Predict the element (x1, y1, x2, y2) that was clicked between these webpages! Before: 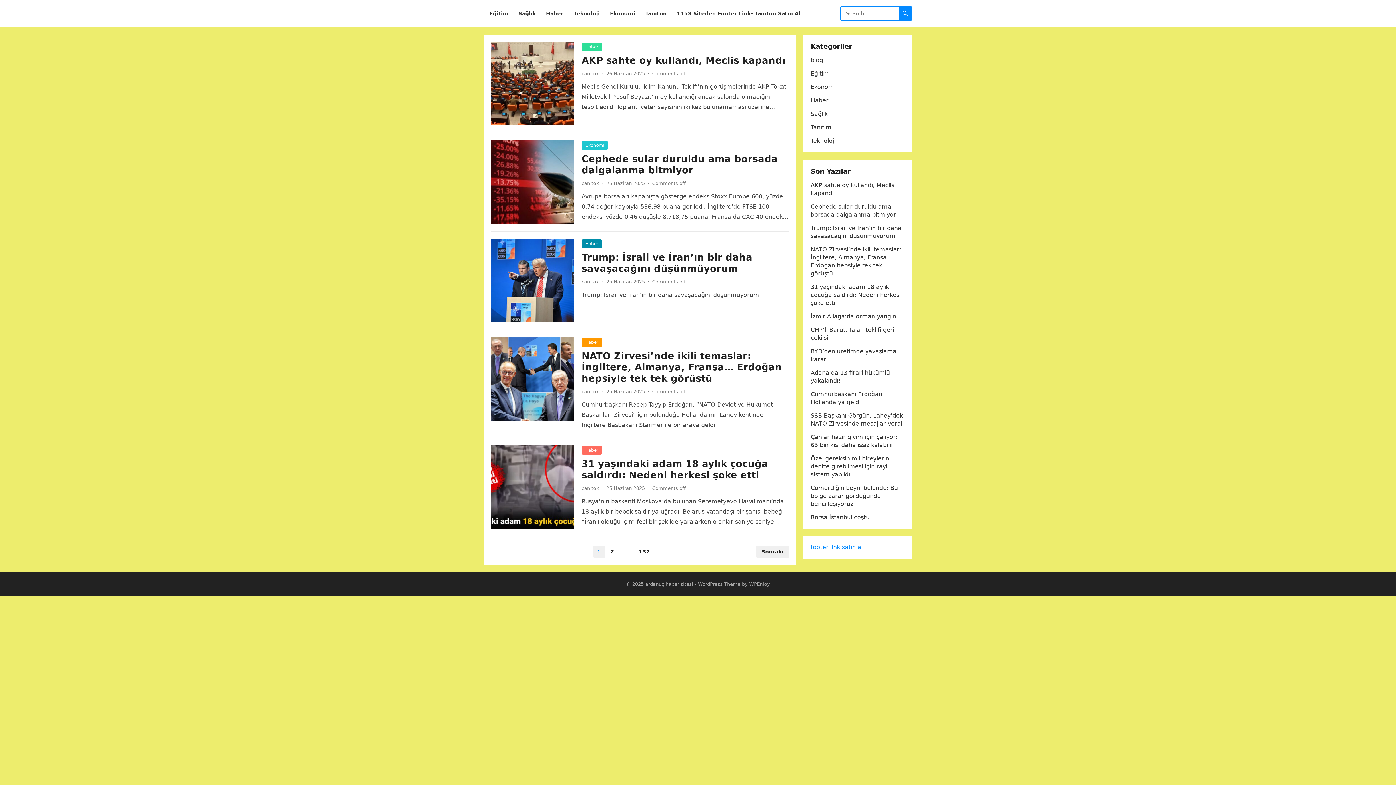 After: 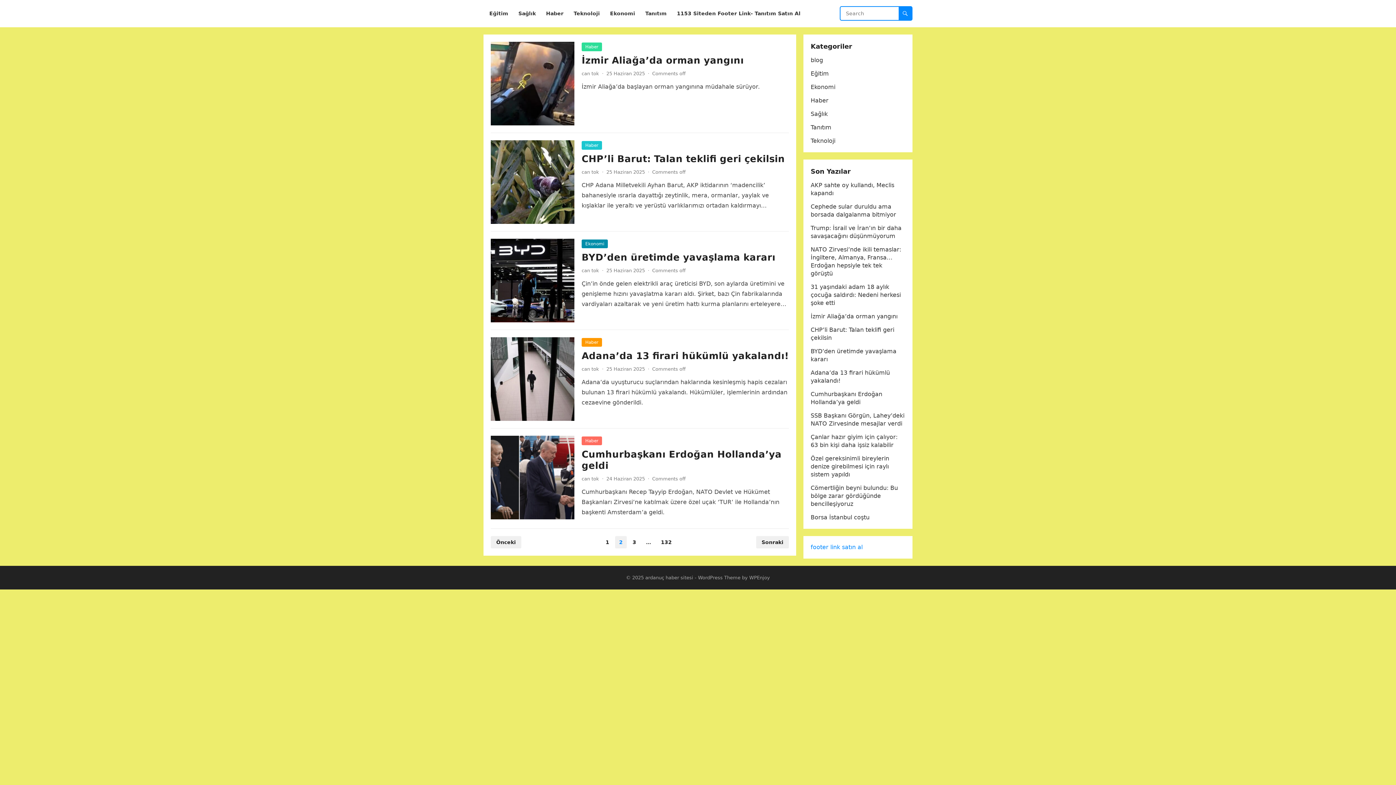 Action: label: Sonraki bbox: (756, 545, 789, 558)